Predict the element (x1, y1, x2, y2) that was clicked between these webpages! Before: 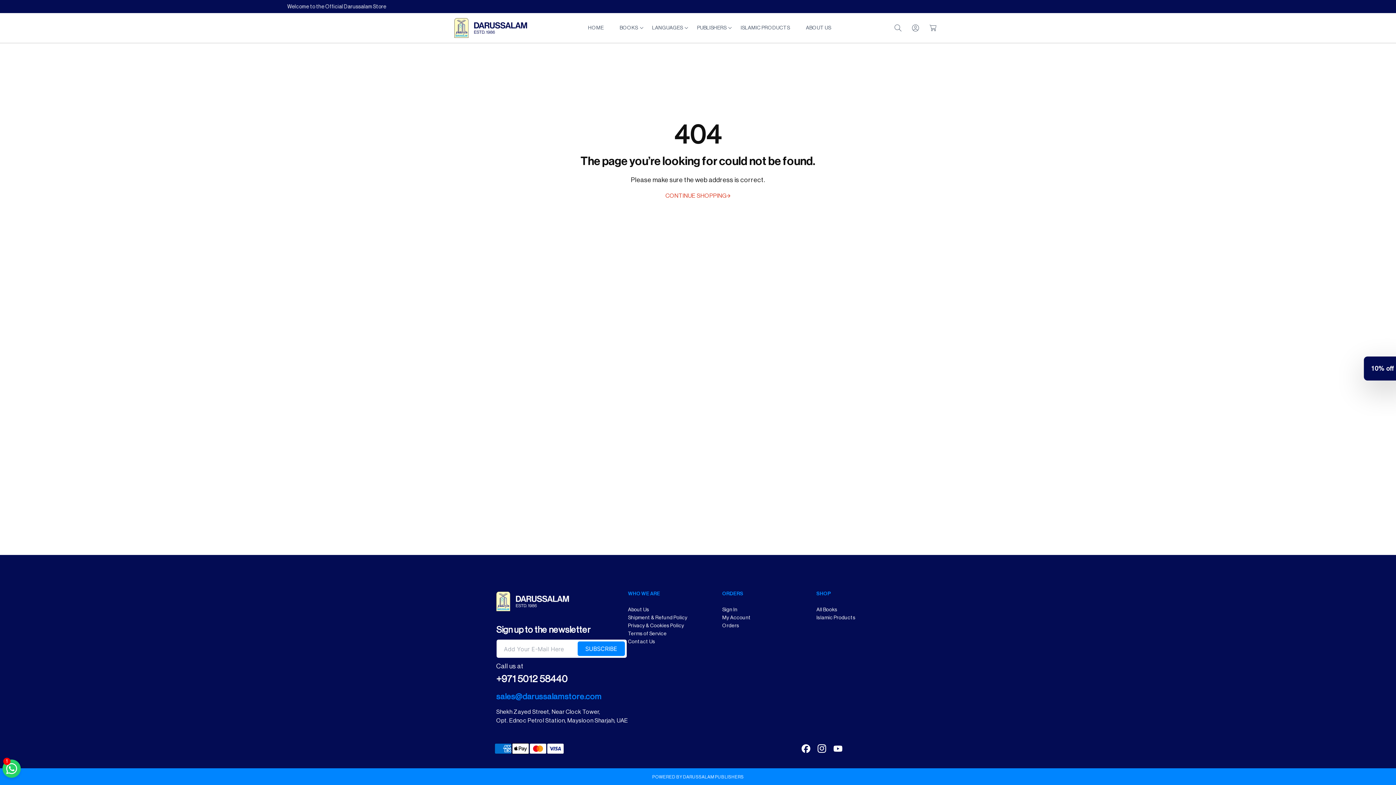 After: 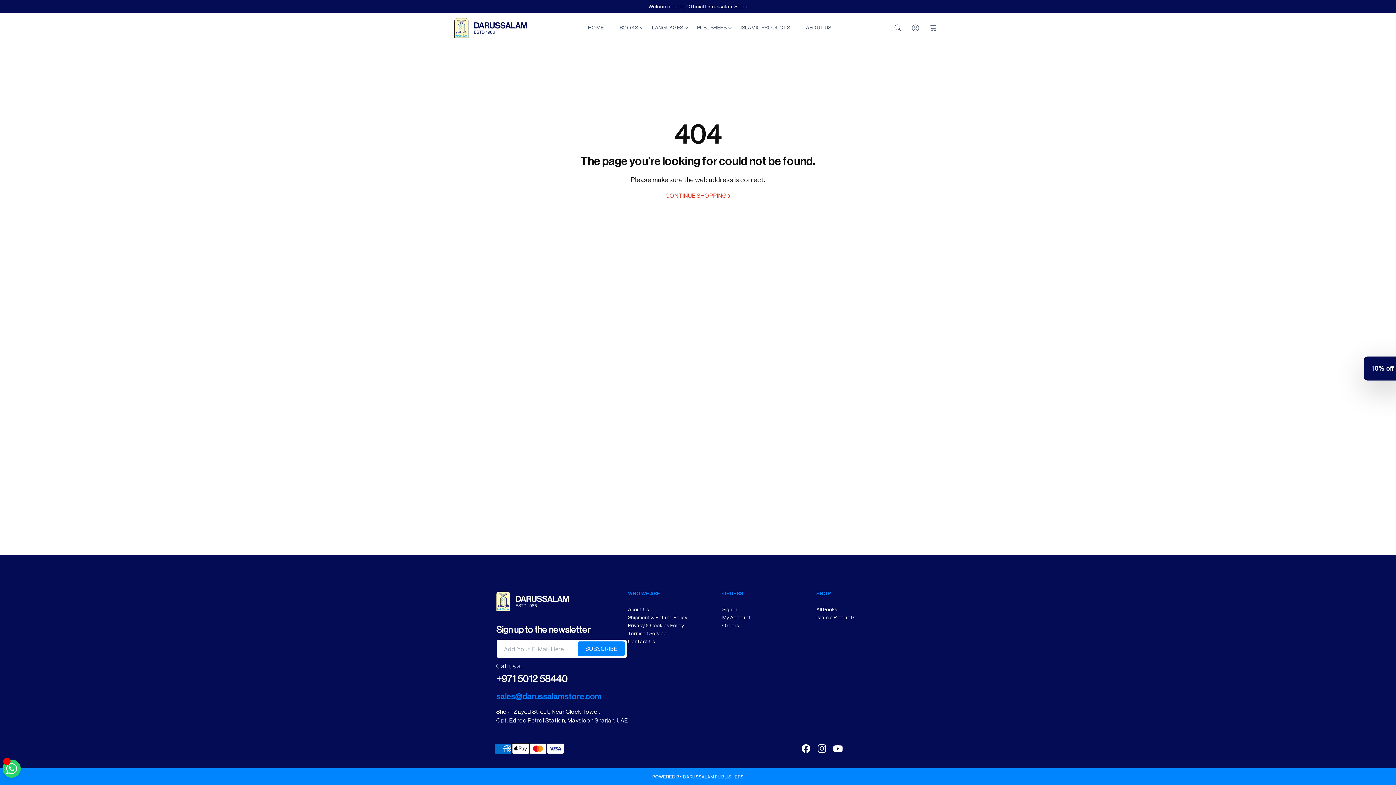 Action: bbox: (830, 741, 846, 757) label: YouTube